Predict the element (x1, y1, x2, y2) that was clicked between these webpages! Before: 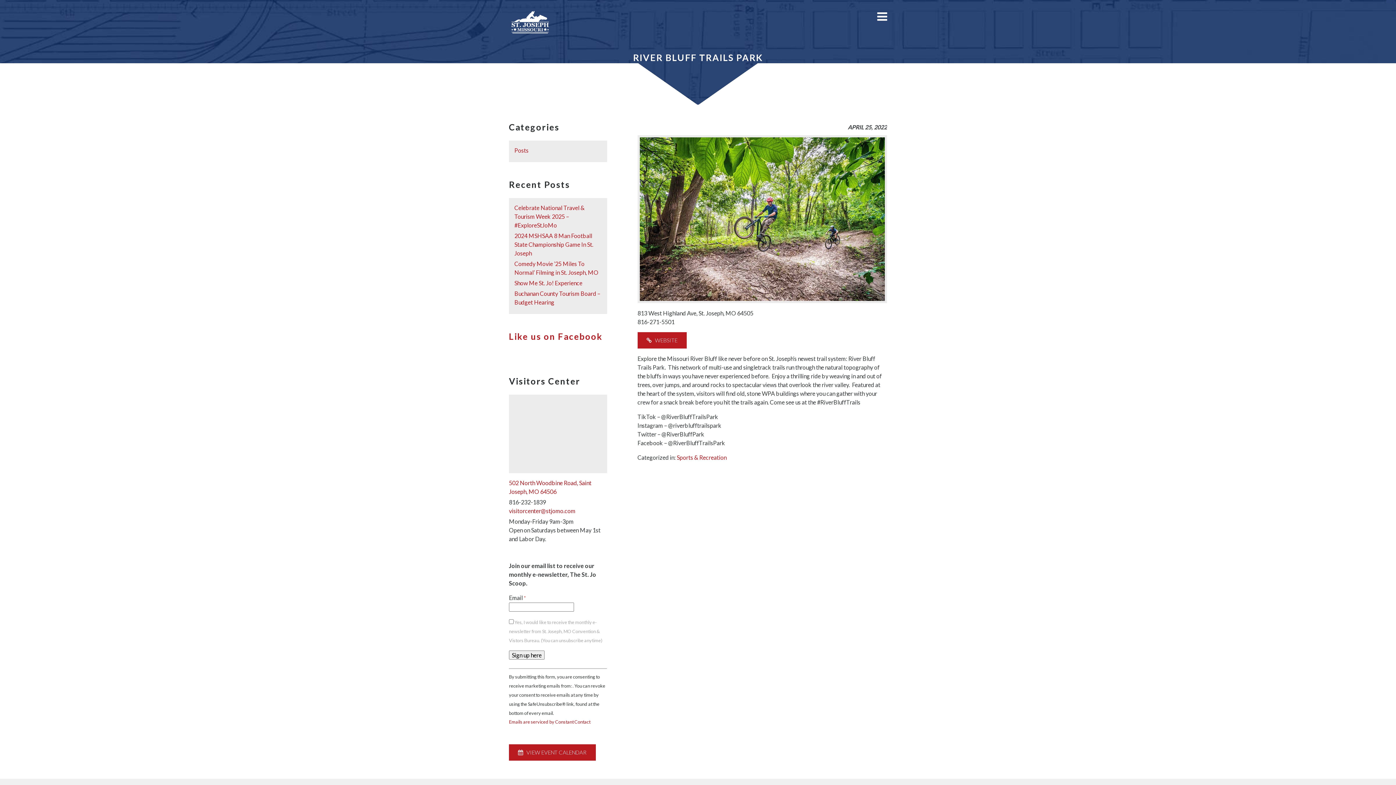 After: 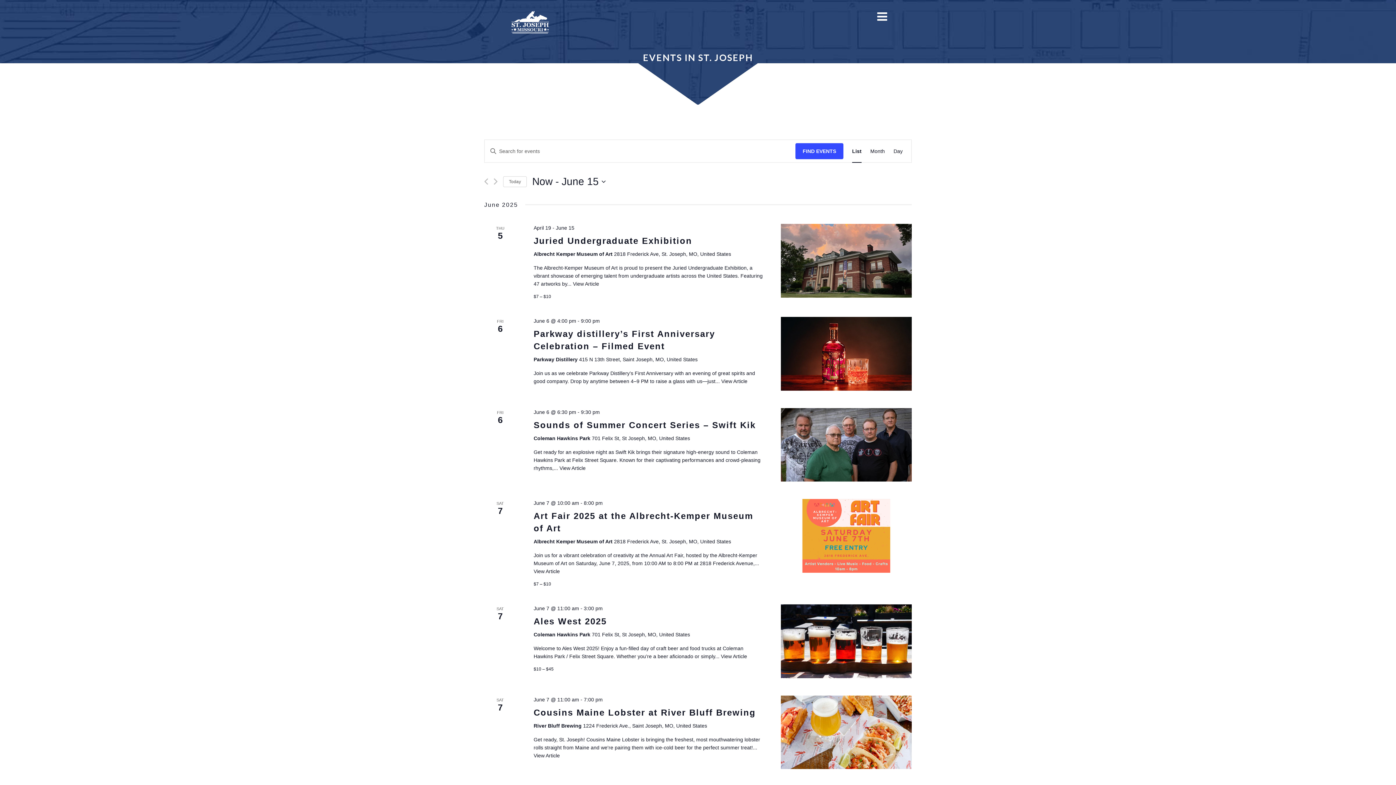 Action: bbox: (509, 744, 596, 761) label:    VIEW EVENT CALENDAR